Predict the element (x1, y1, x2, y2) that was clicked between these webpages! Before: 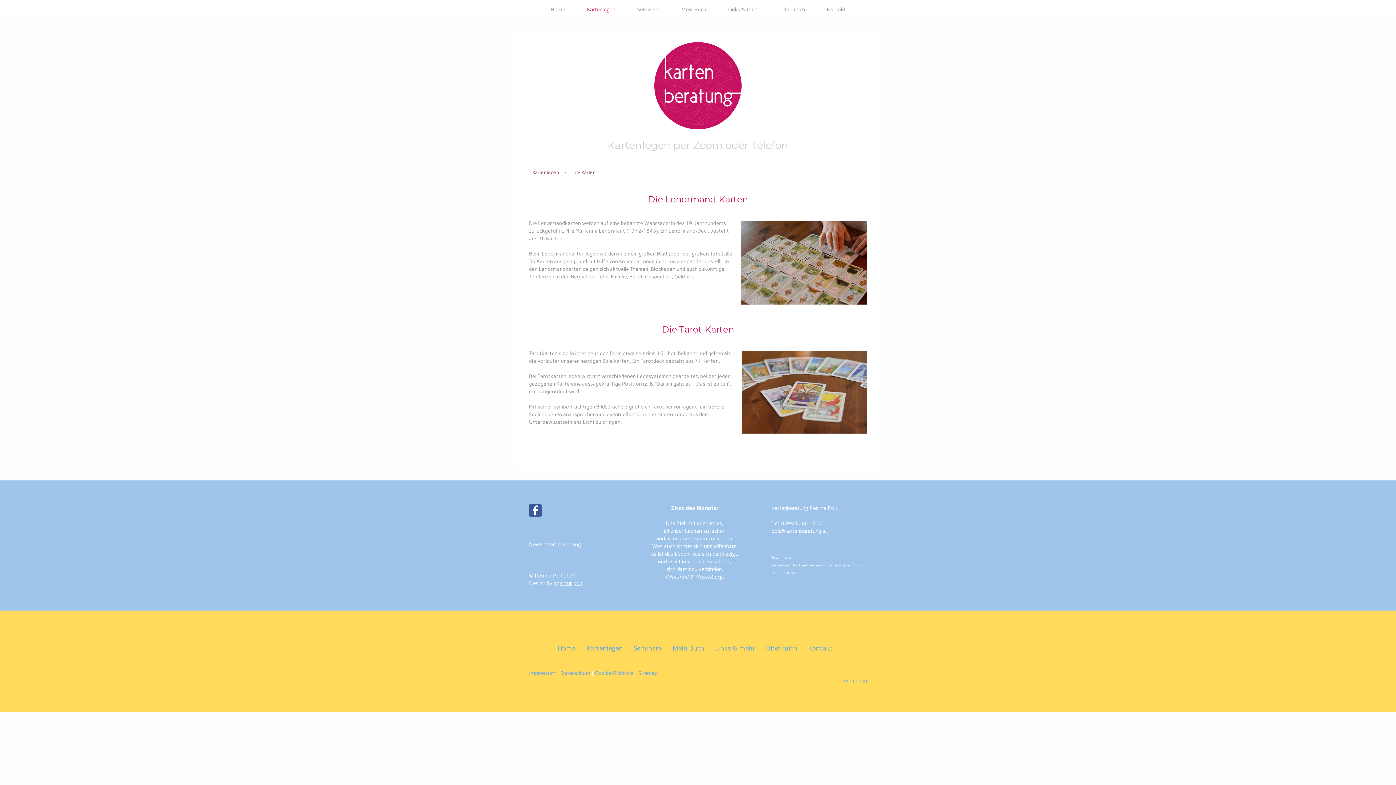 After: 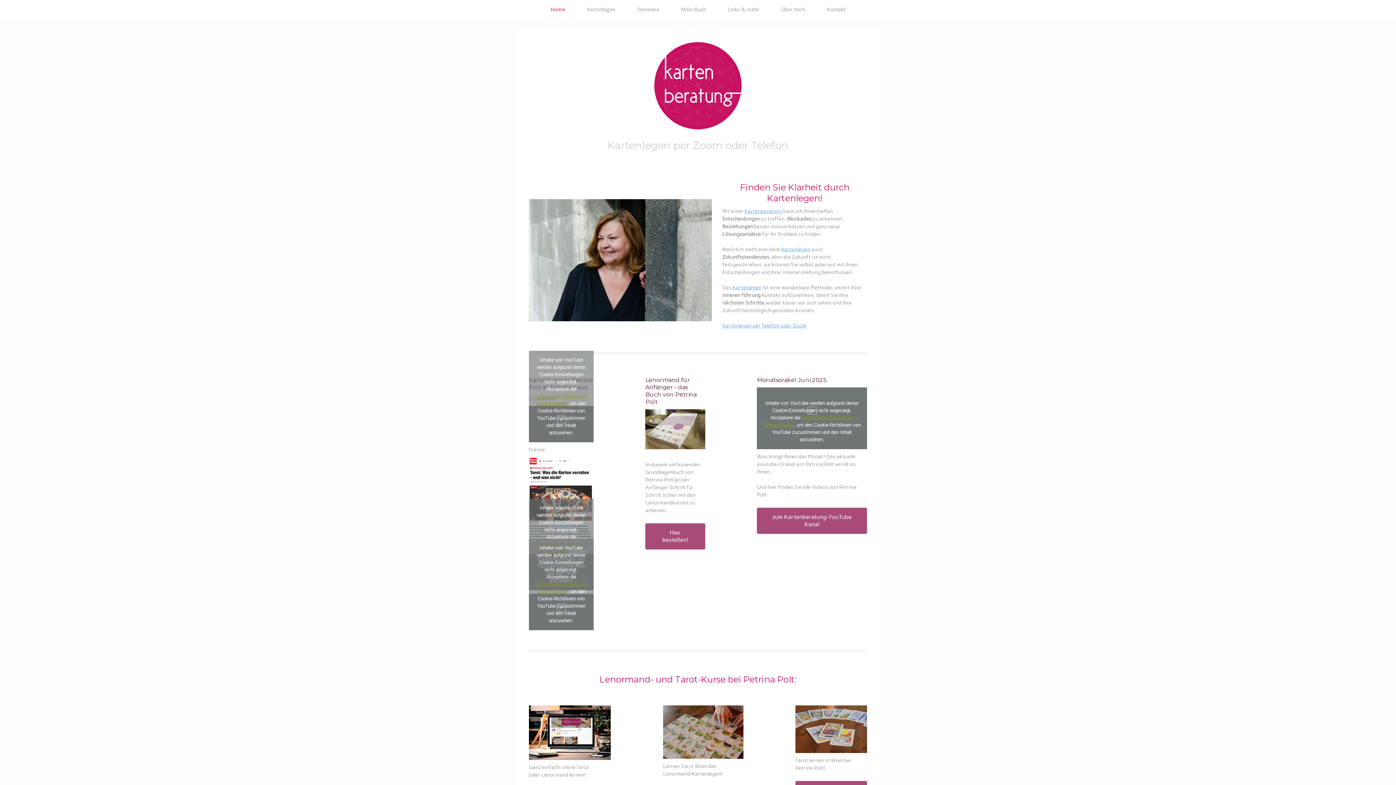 Action: bbox: (654, 42, 741, 49)